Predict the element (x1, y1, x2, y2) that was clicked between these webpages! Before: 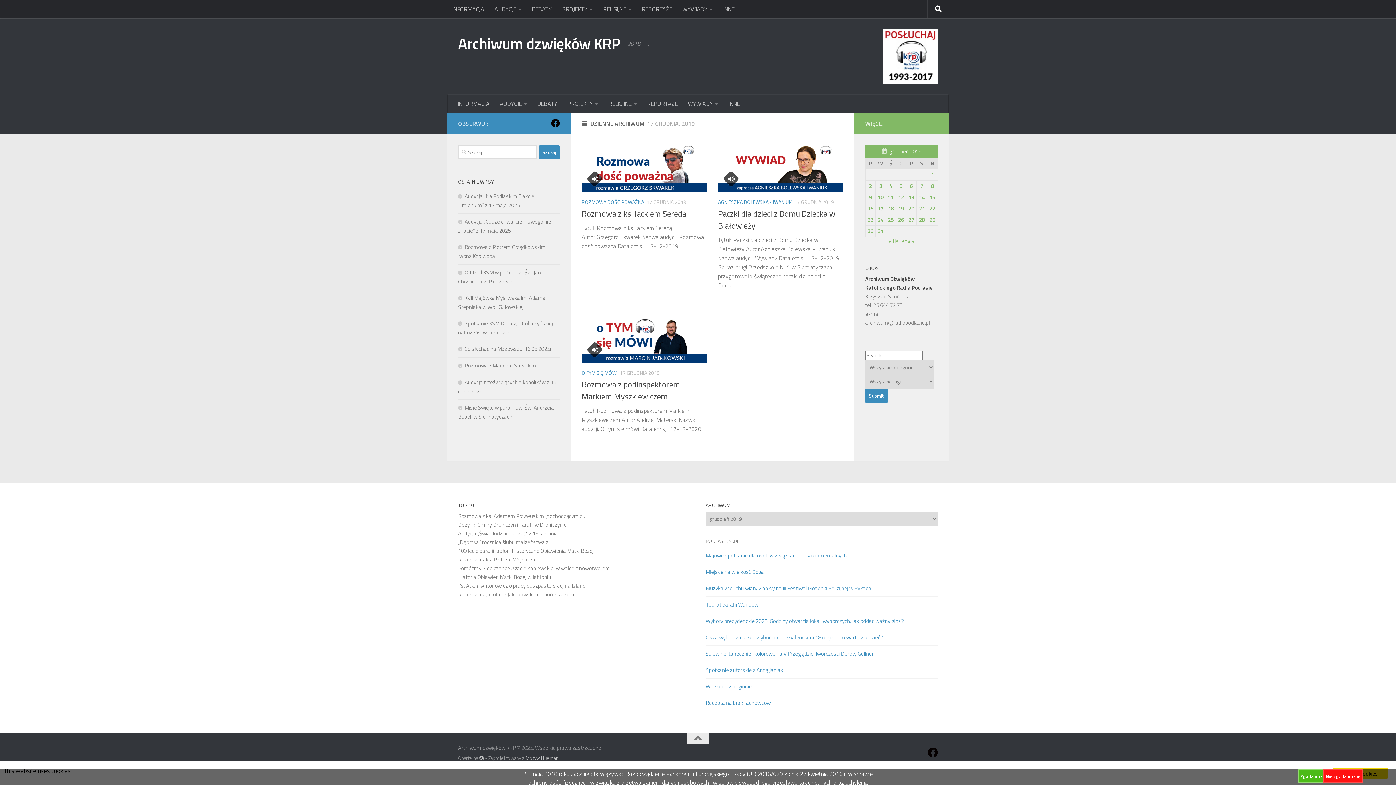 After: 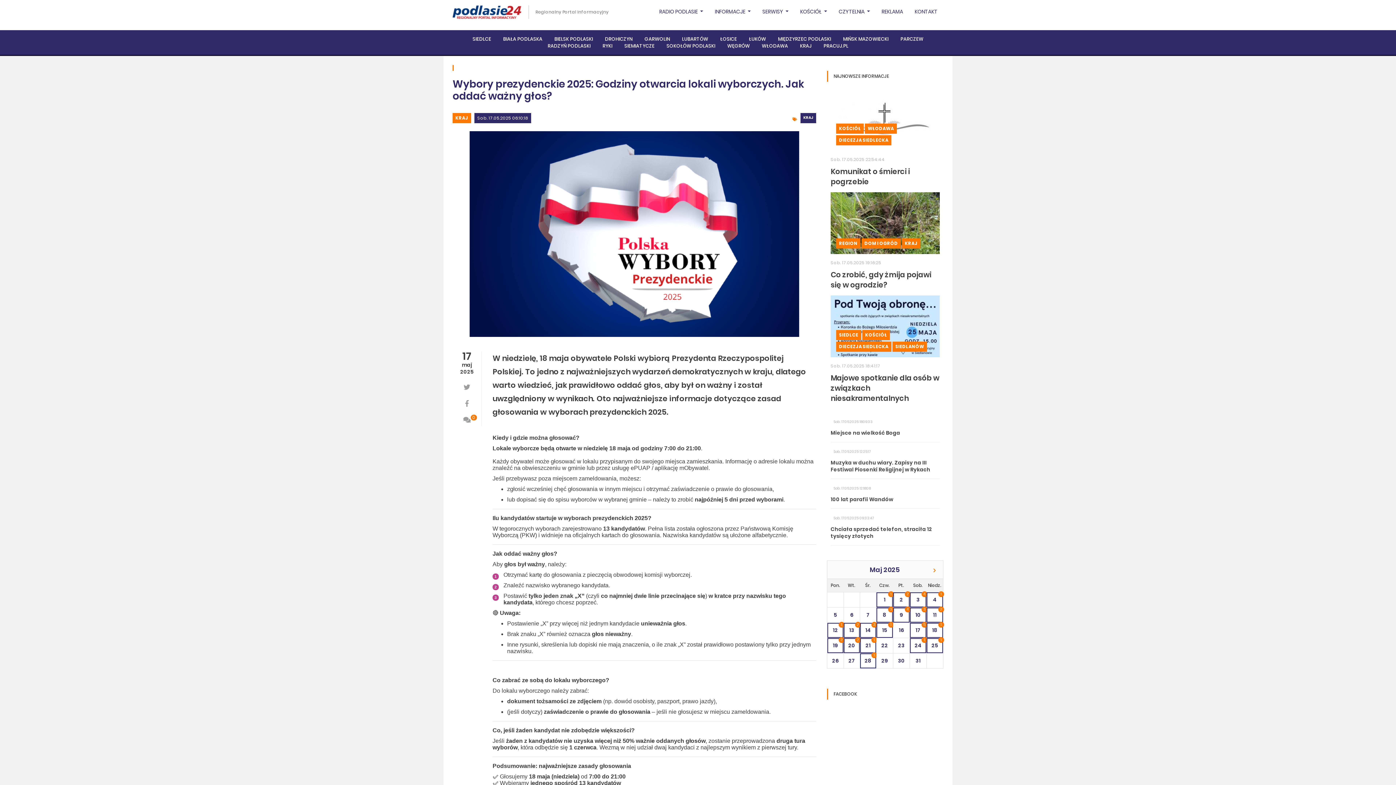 Action: label: Wybory prezydenckie 2025: Godziny otwarcia lokali wyborczych. Jak oddać ważny głos? bbox: (705, 617, 938, 625)